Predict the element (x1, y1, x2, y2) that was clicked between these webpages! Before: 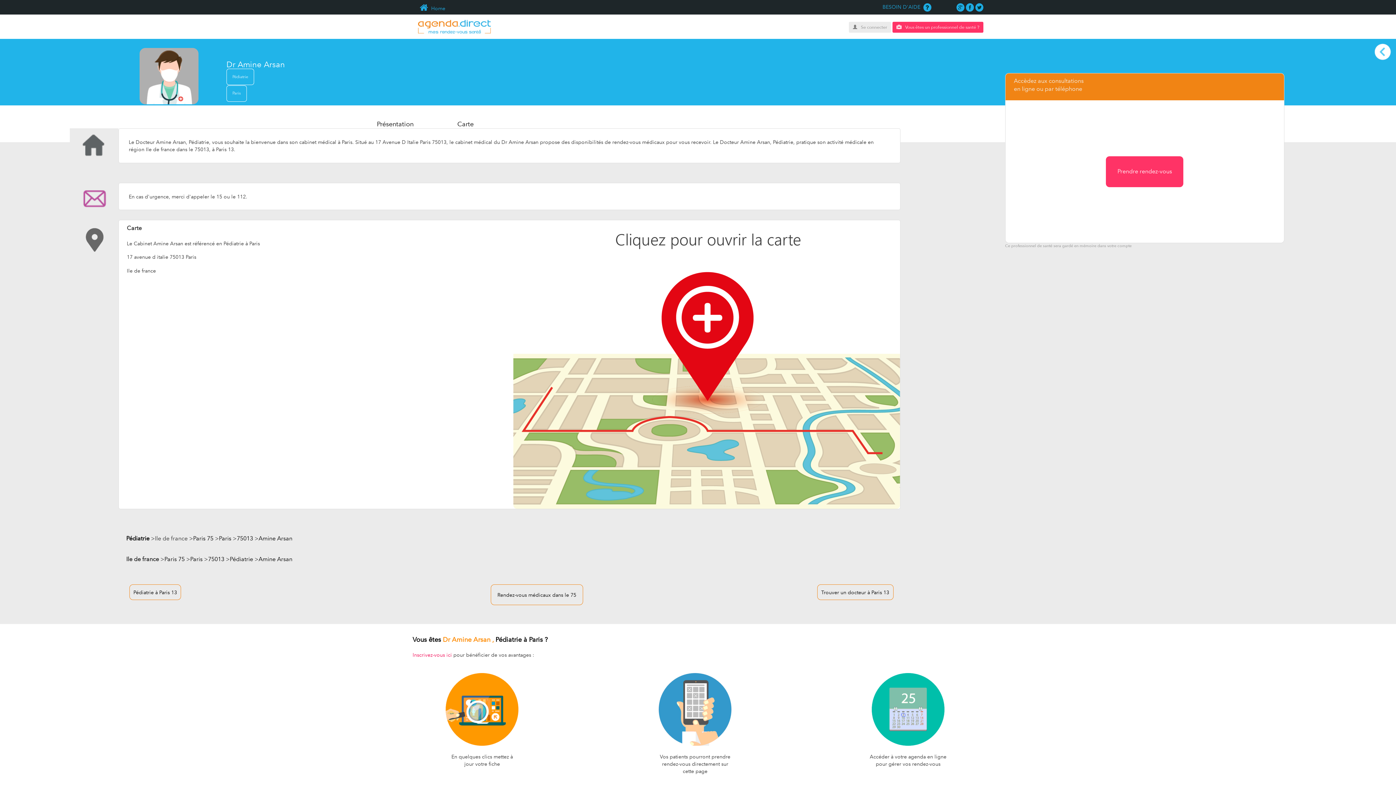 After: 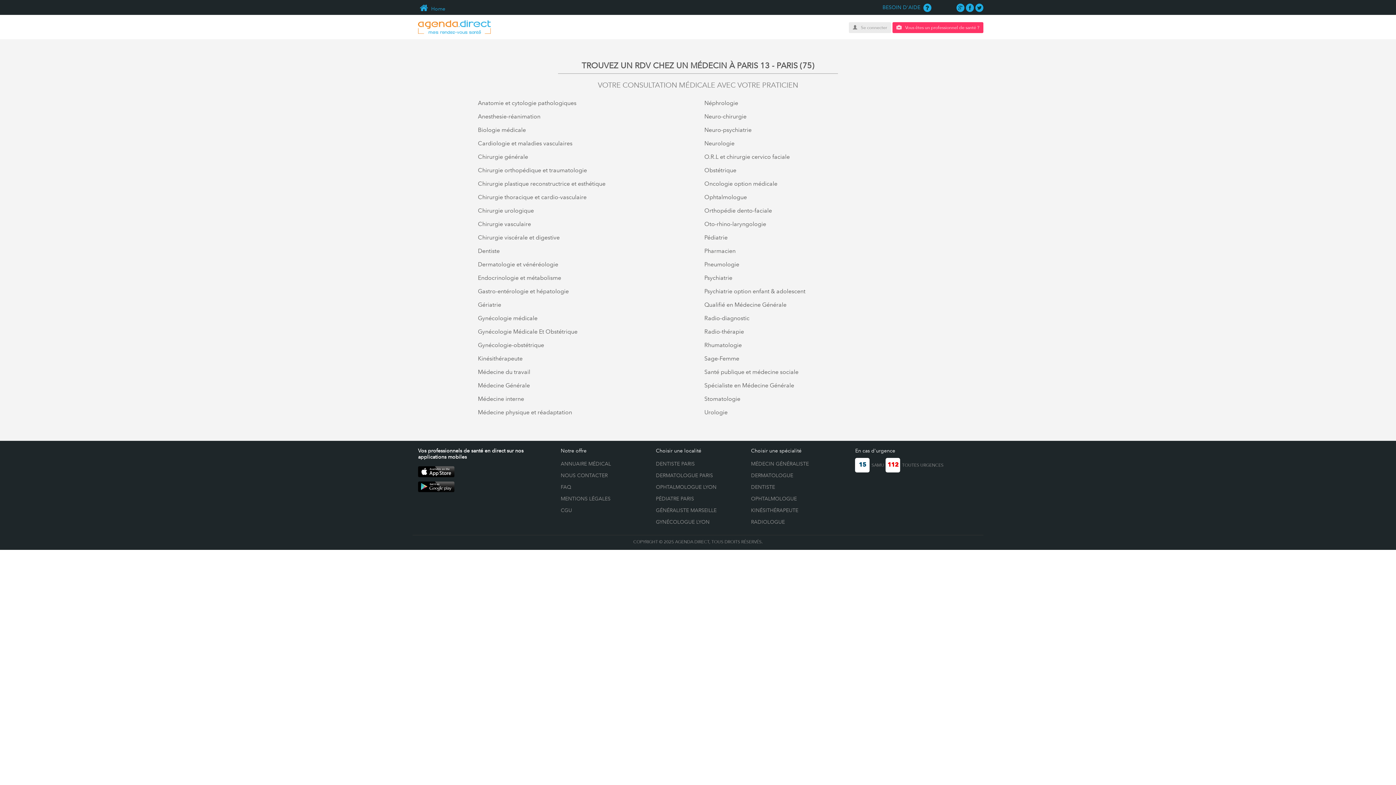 Action: bbox: (208, 556, 224, 562) label: 75013